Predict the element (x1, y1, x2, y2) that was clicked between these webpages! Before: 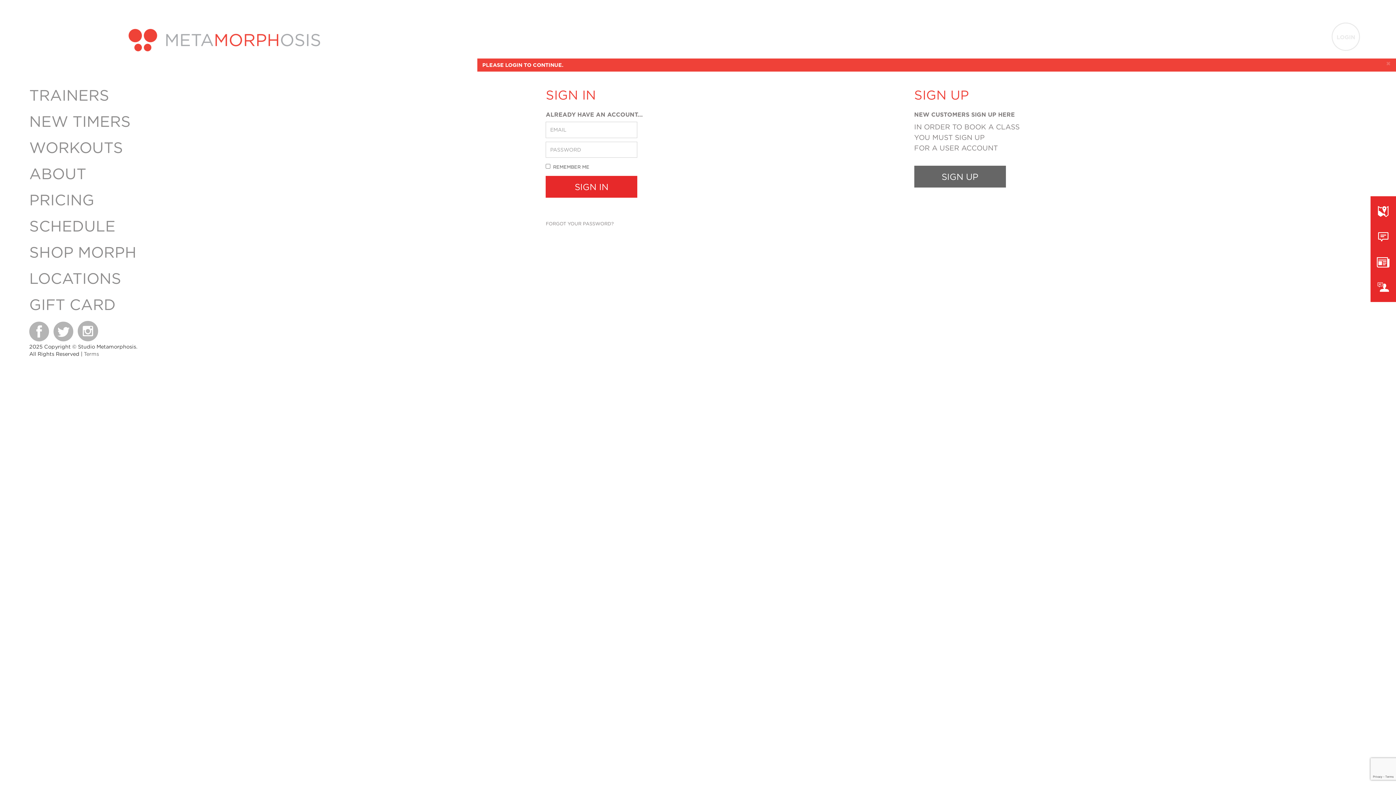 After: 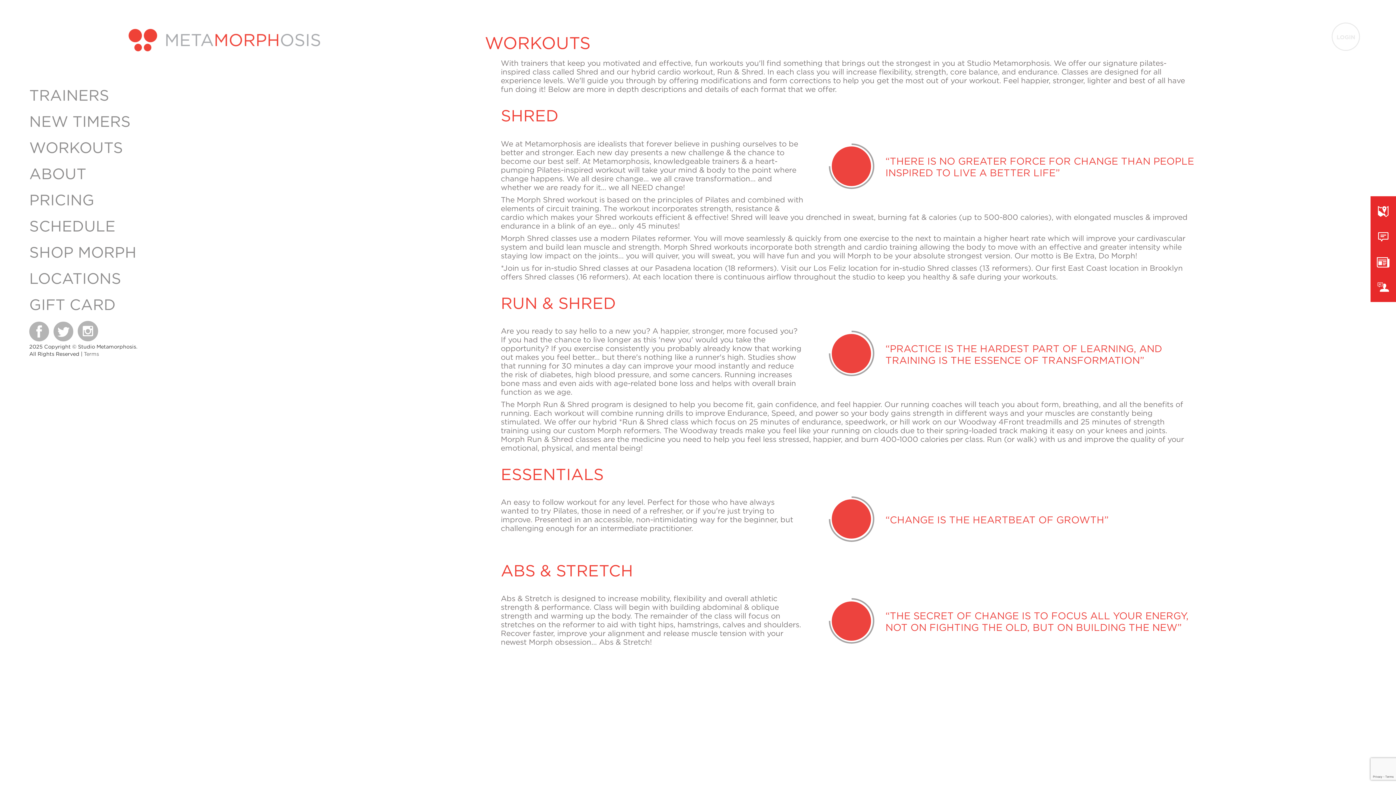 Action: label: WORKOUTS bbox: (29, 139, 123, 155)